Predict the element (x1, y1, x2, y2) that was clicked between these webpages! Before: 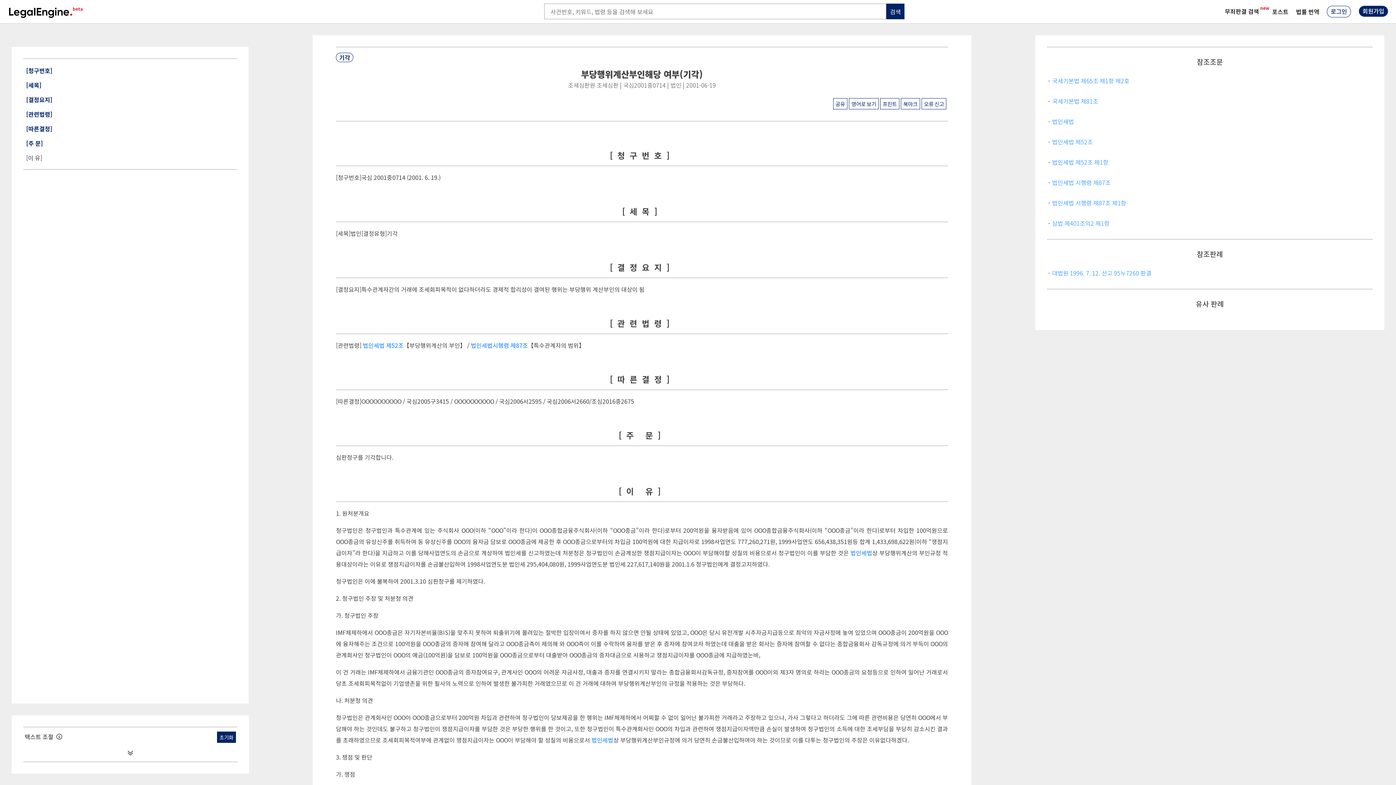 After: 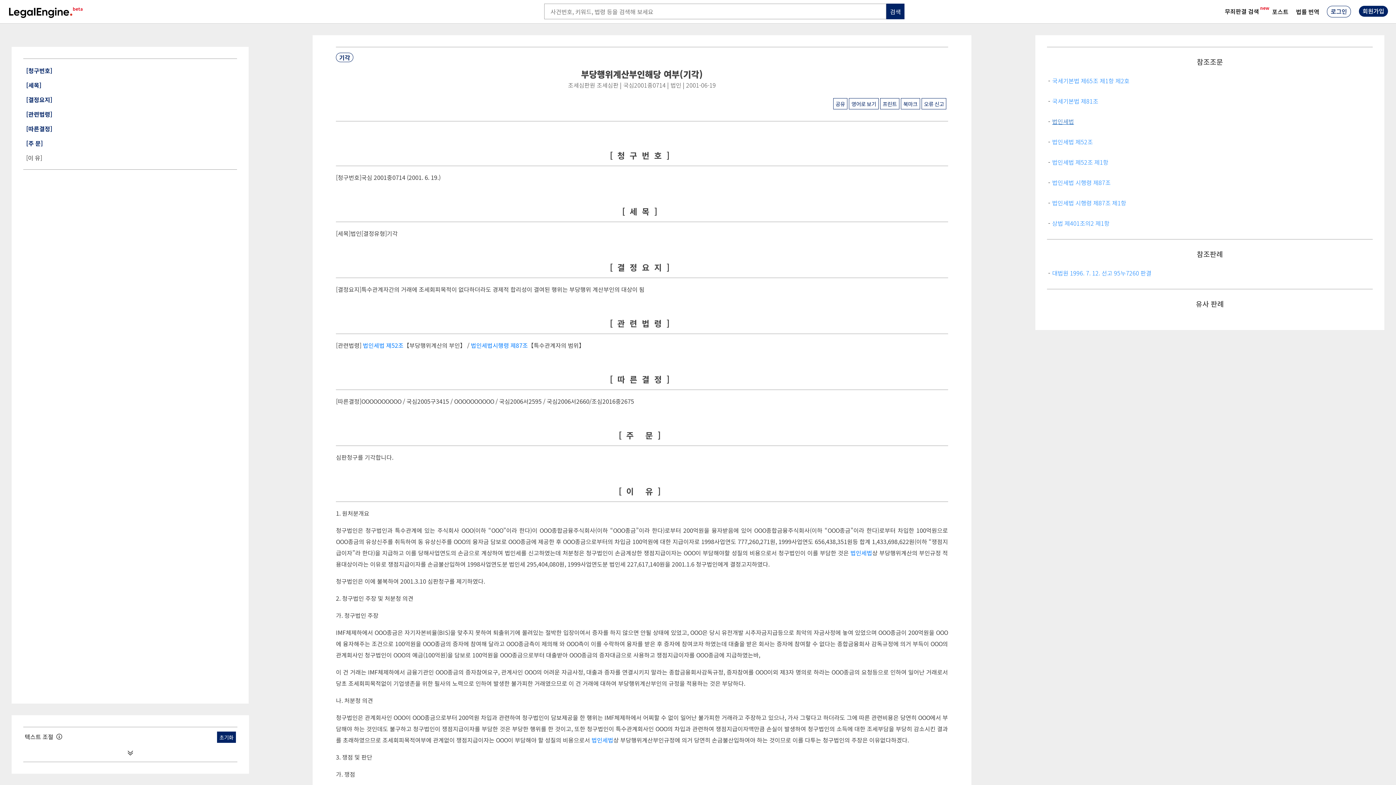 Action: label: 법인세법 bbox: (1052, 117, 1074, 125)